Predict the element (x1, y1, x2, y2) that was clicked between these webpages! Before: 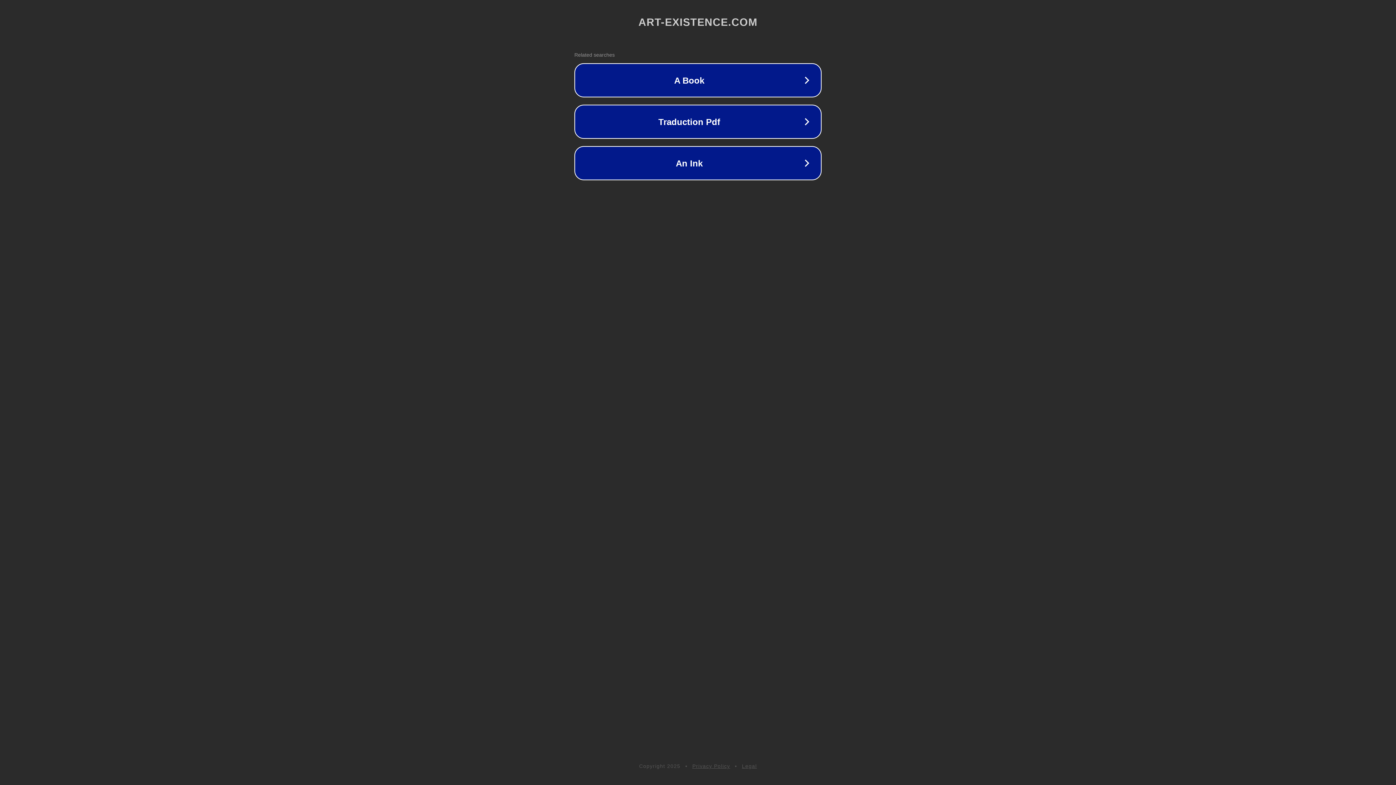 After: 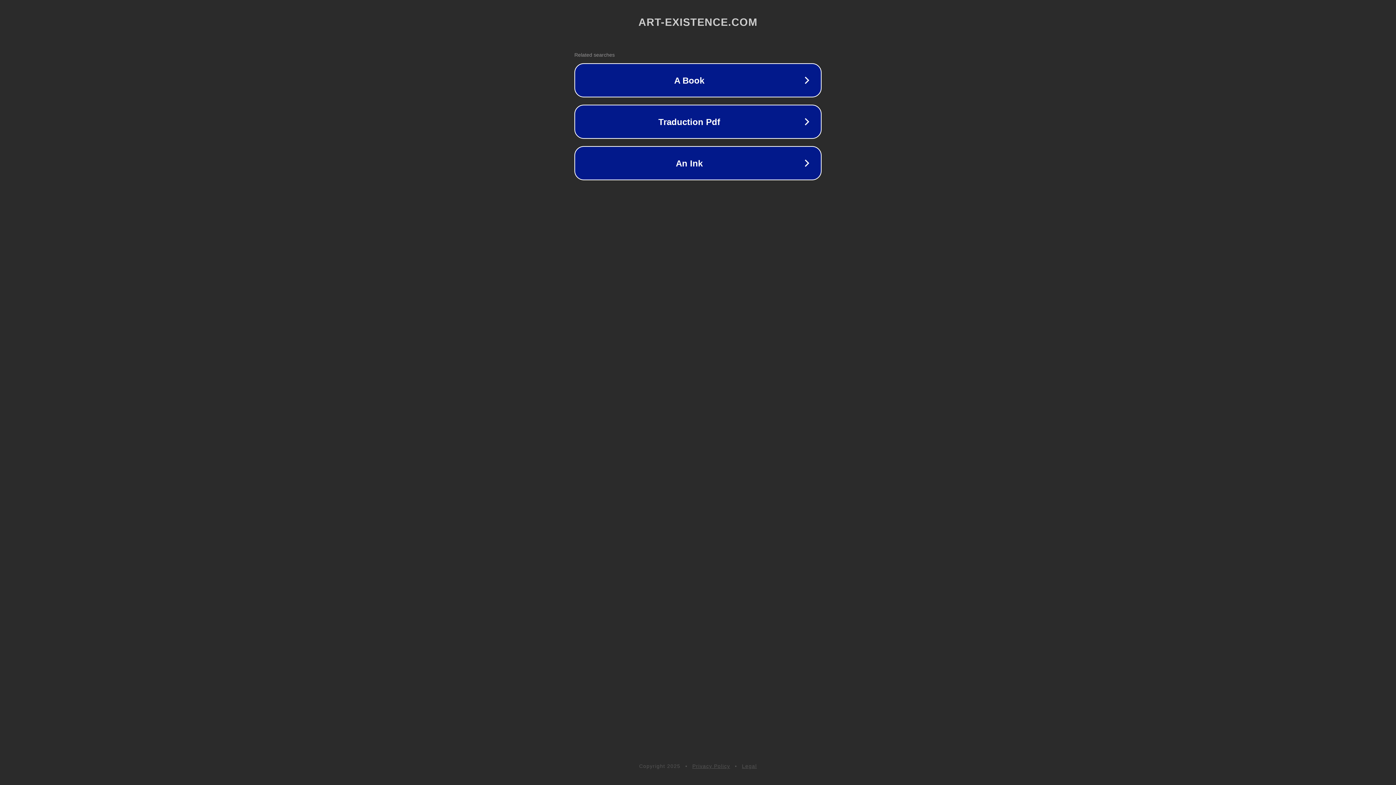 Action: label: Privacy Policy bbox: (692, 763, 730, 769)